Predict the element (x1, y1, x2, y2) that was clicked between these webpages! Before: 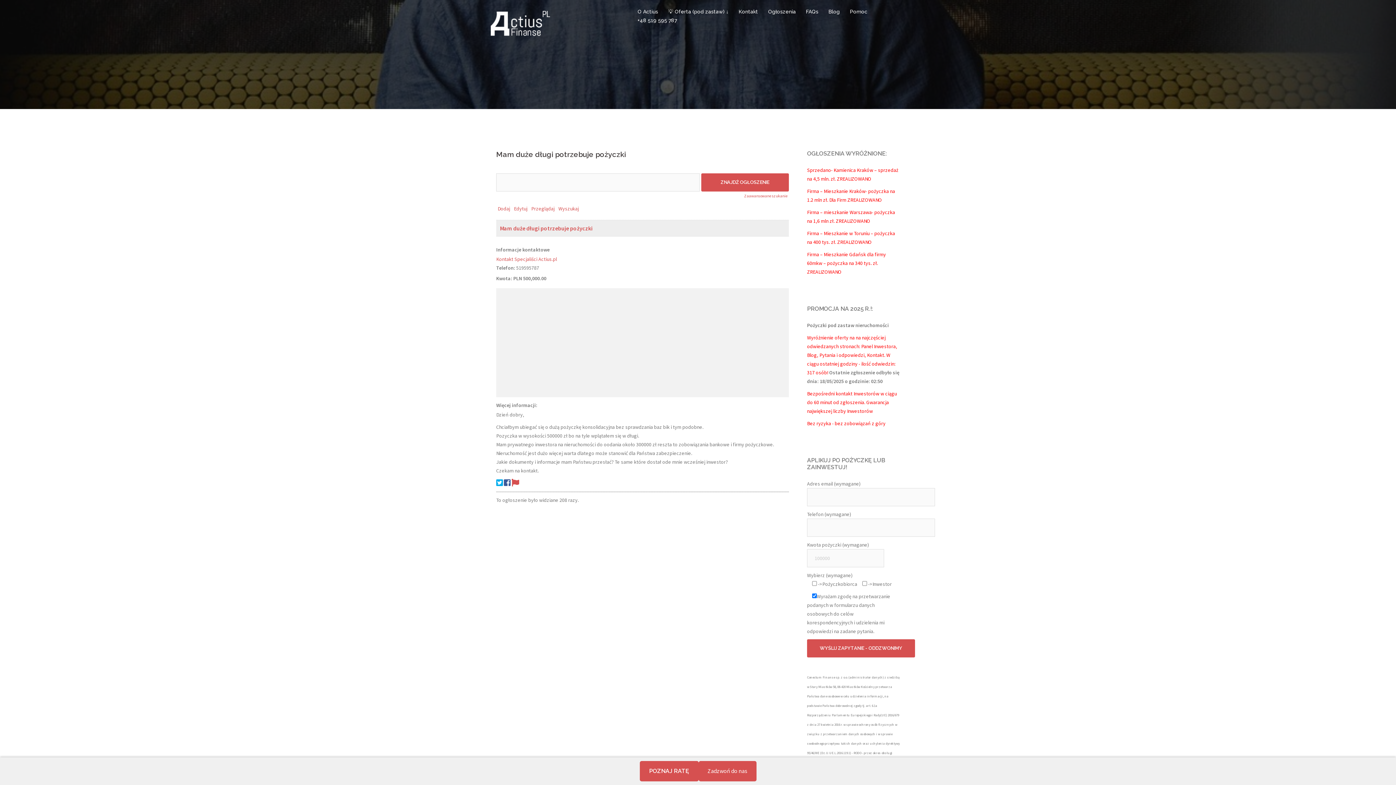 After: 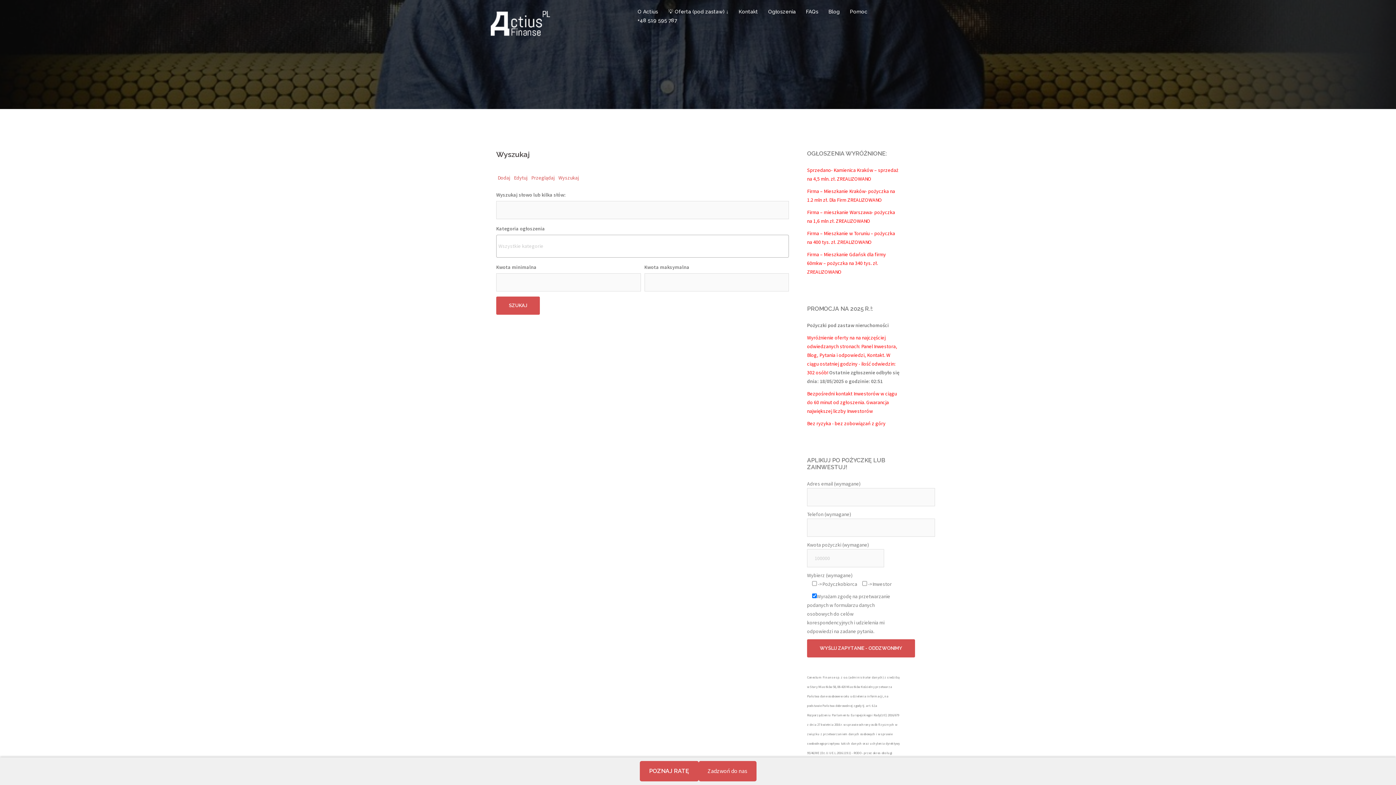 Action: label: Zaawansowane szukanie bbox: (744, 193, 787, 198)